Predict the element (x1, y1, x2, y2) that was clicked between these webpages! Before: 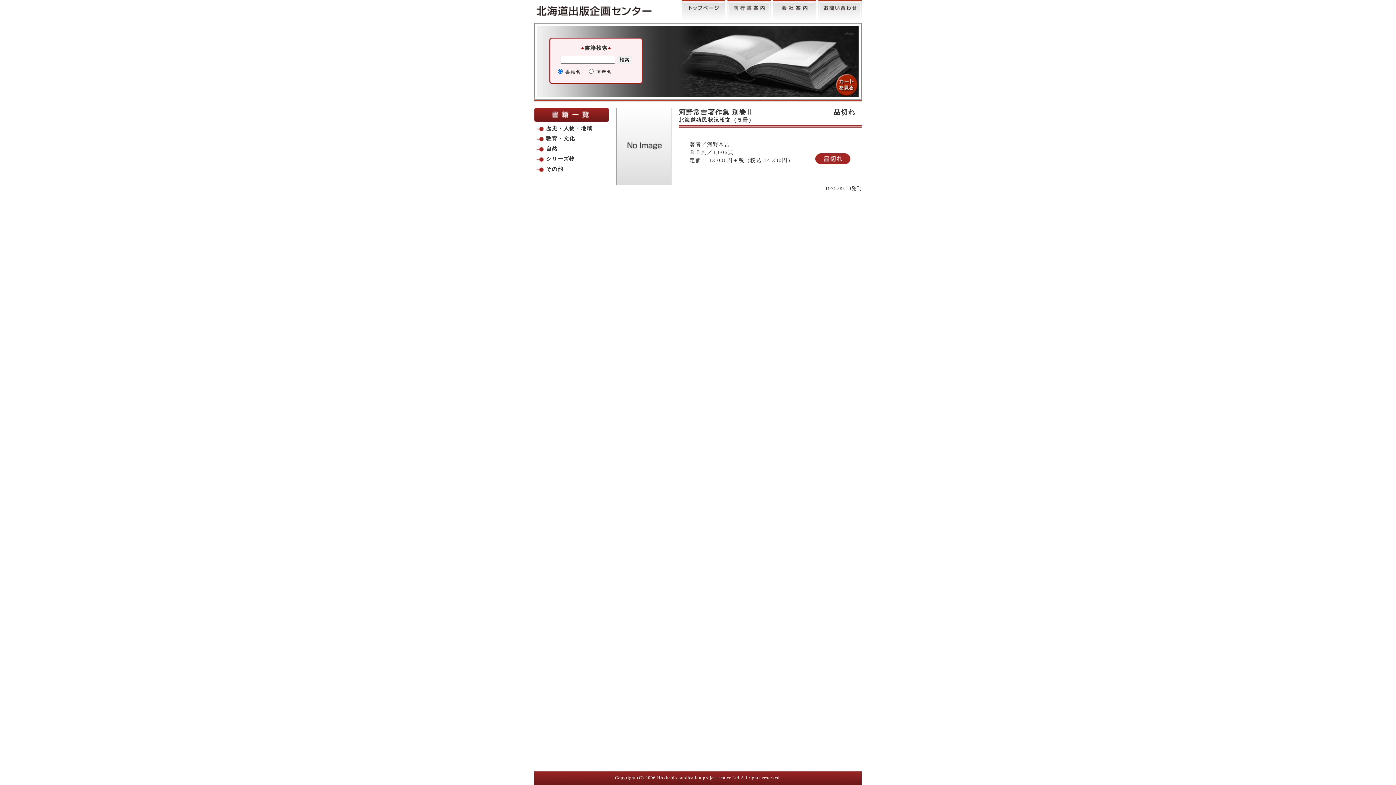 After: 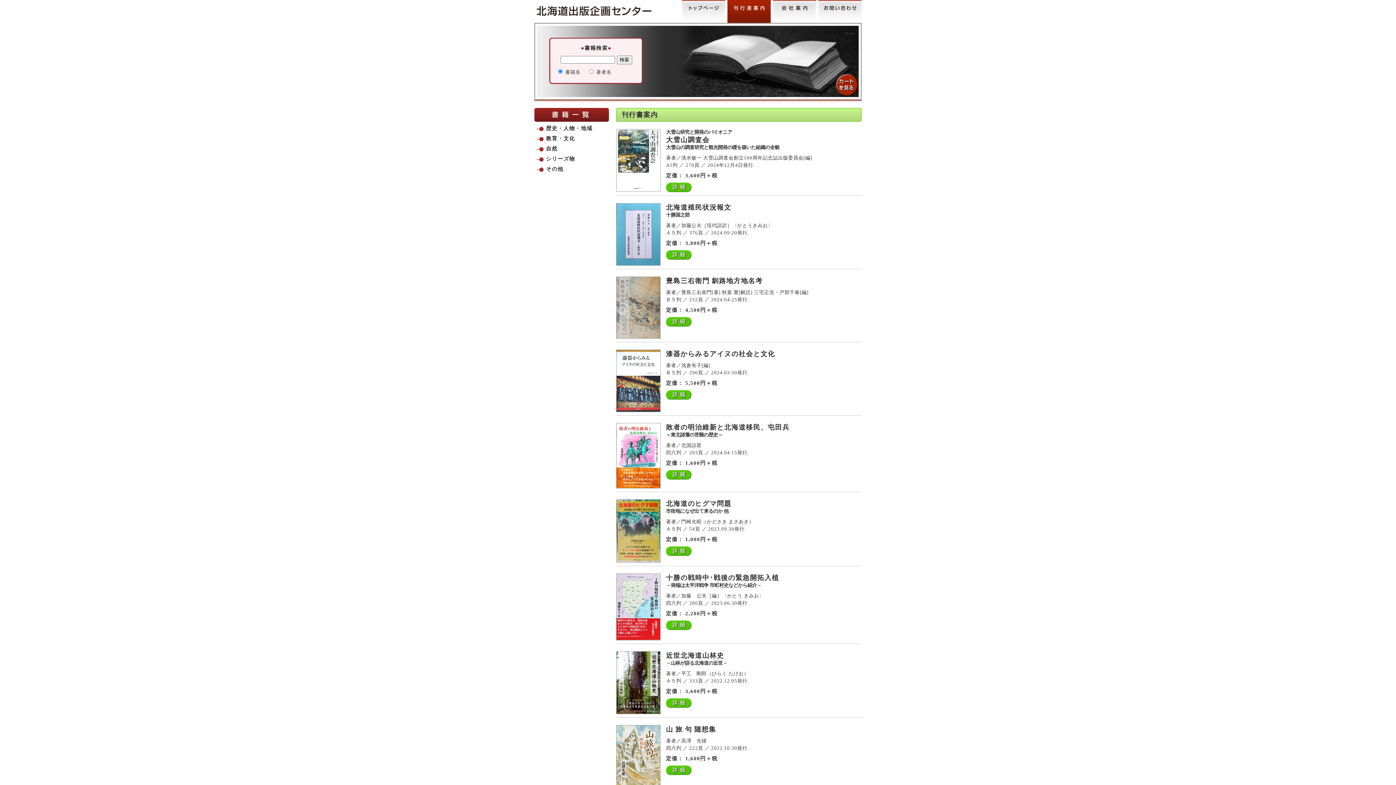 Action: bbox: (725, 17, 770, 24)